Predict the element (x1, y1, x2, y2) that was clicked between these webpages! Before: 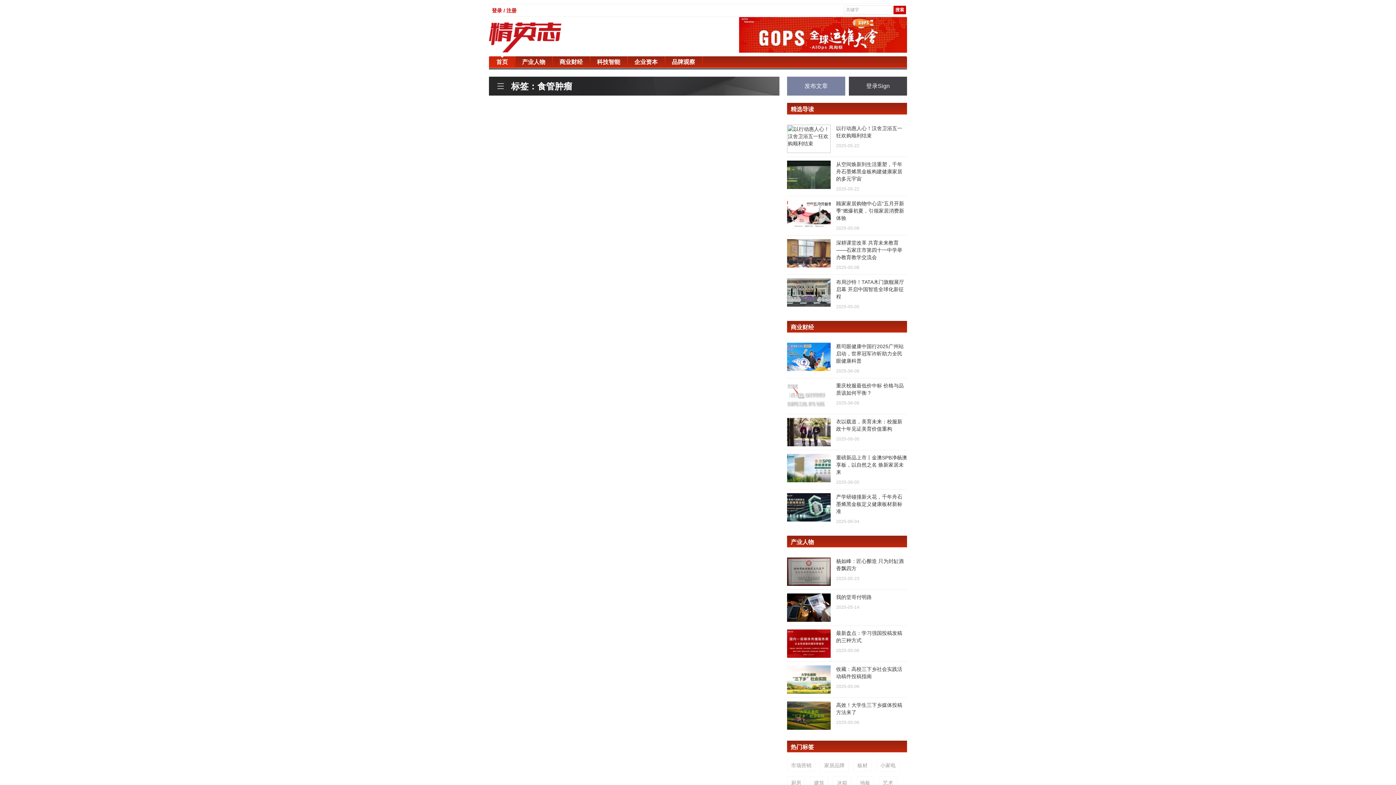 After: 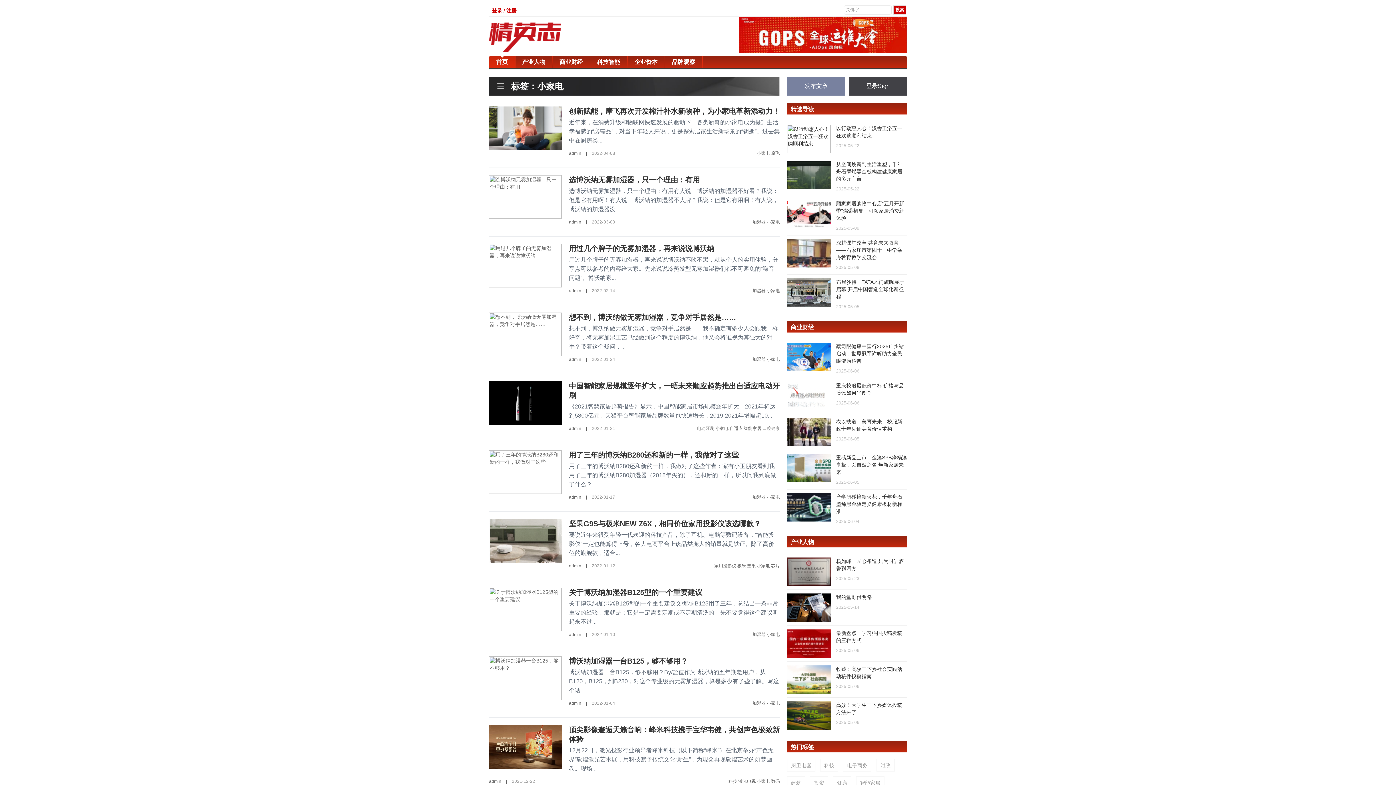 Action: label: 小家电 bbox: (876, 759, 899, 772)